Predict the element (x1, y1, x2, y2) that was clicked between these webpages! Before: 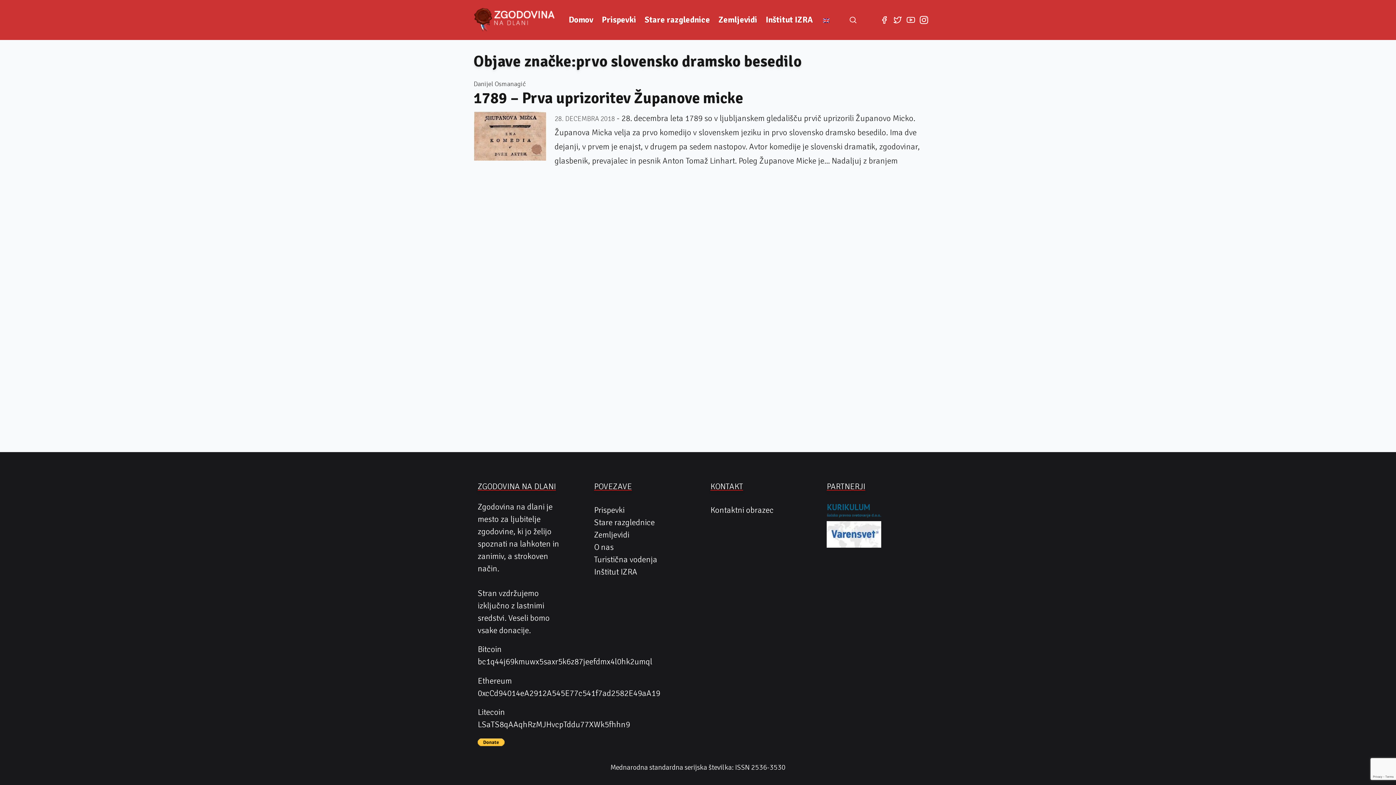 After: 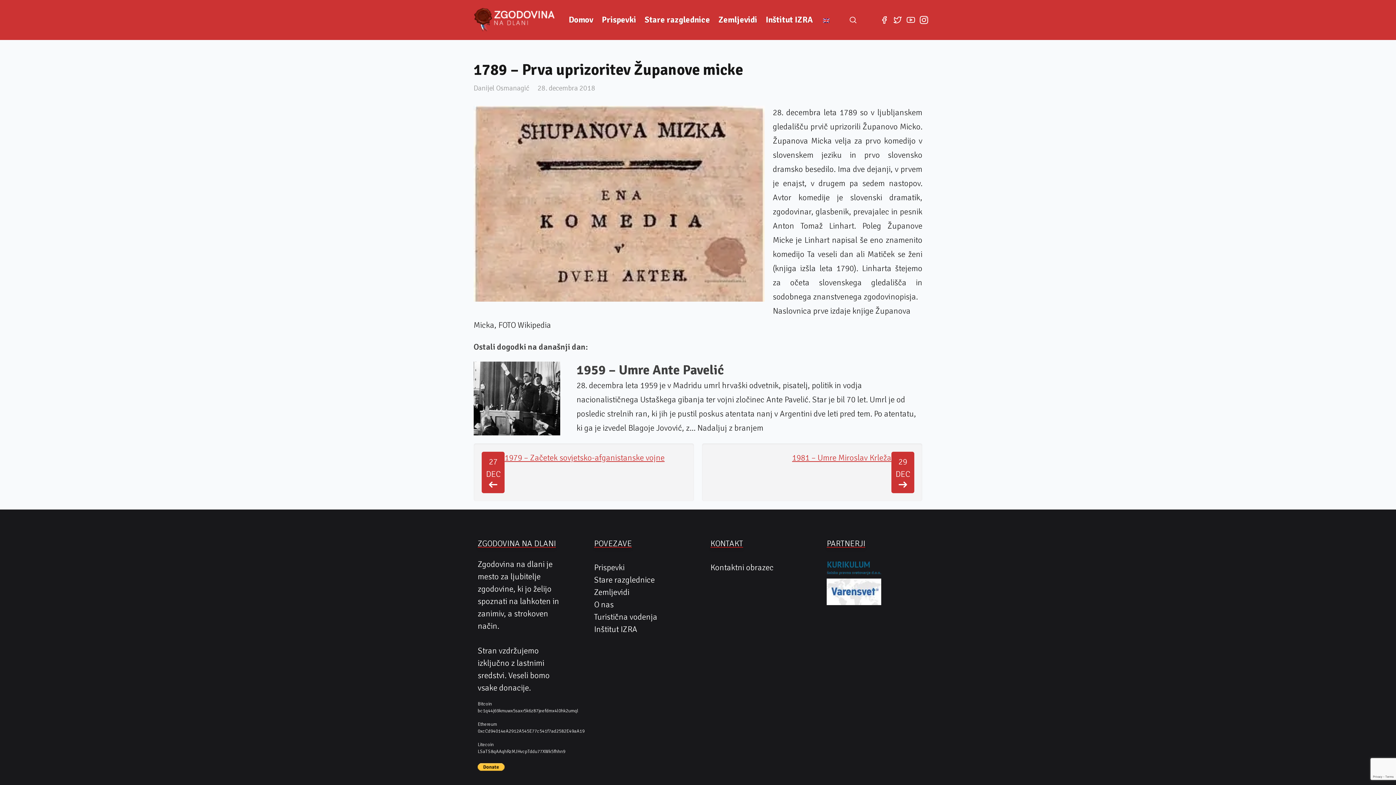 Action: label: Nadaljuj z branjem bbox: (831, 156, 897, 166)